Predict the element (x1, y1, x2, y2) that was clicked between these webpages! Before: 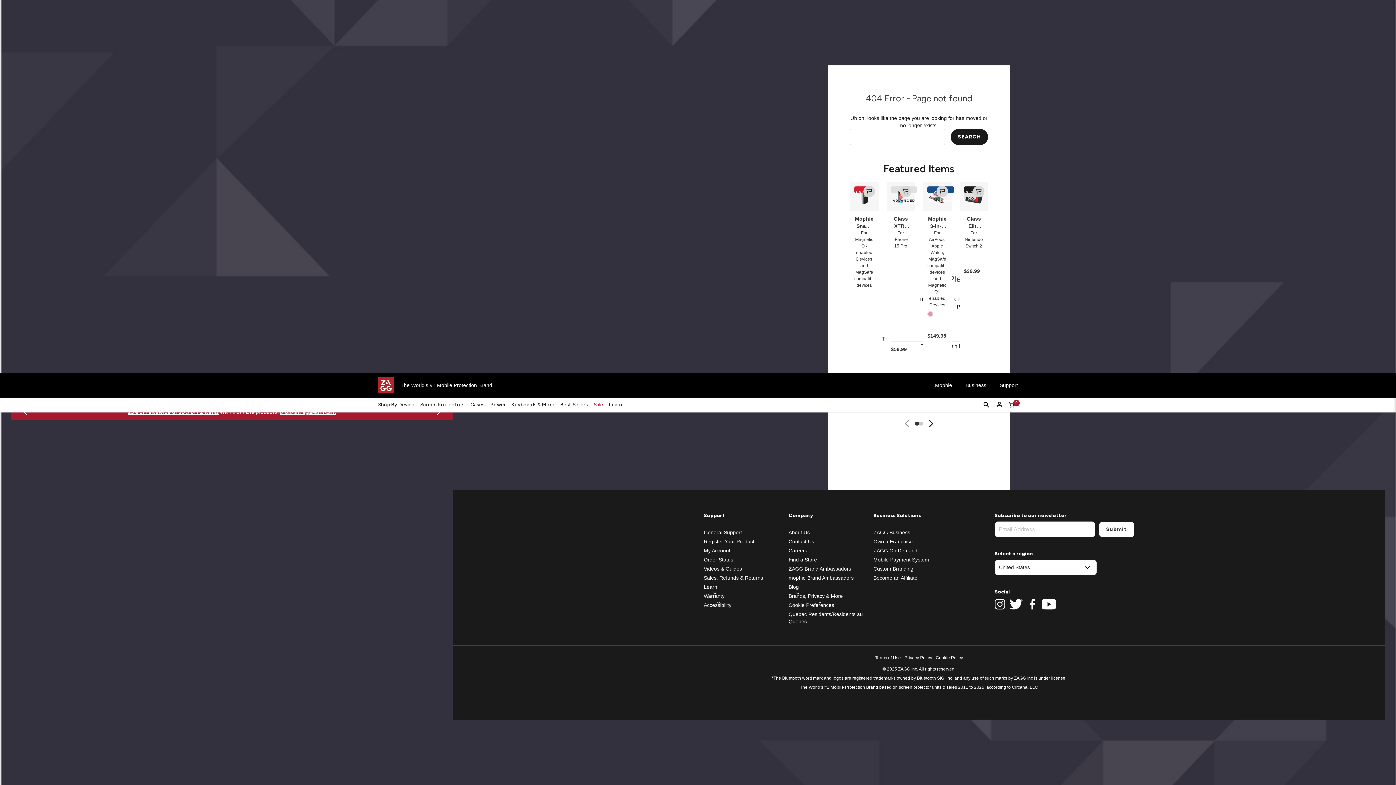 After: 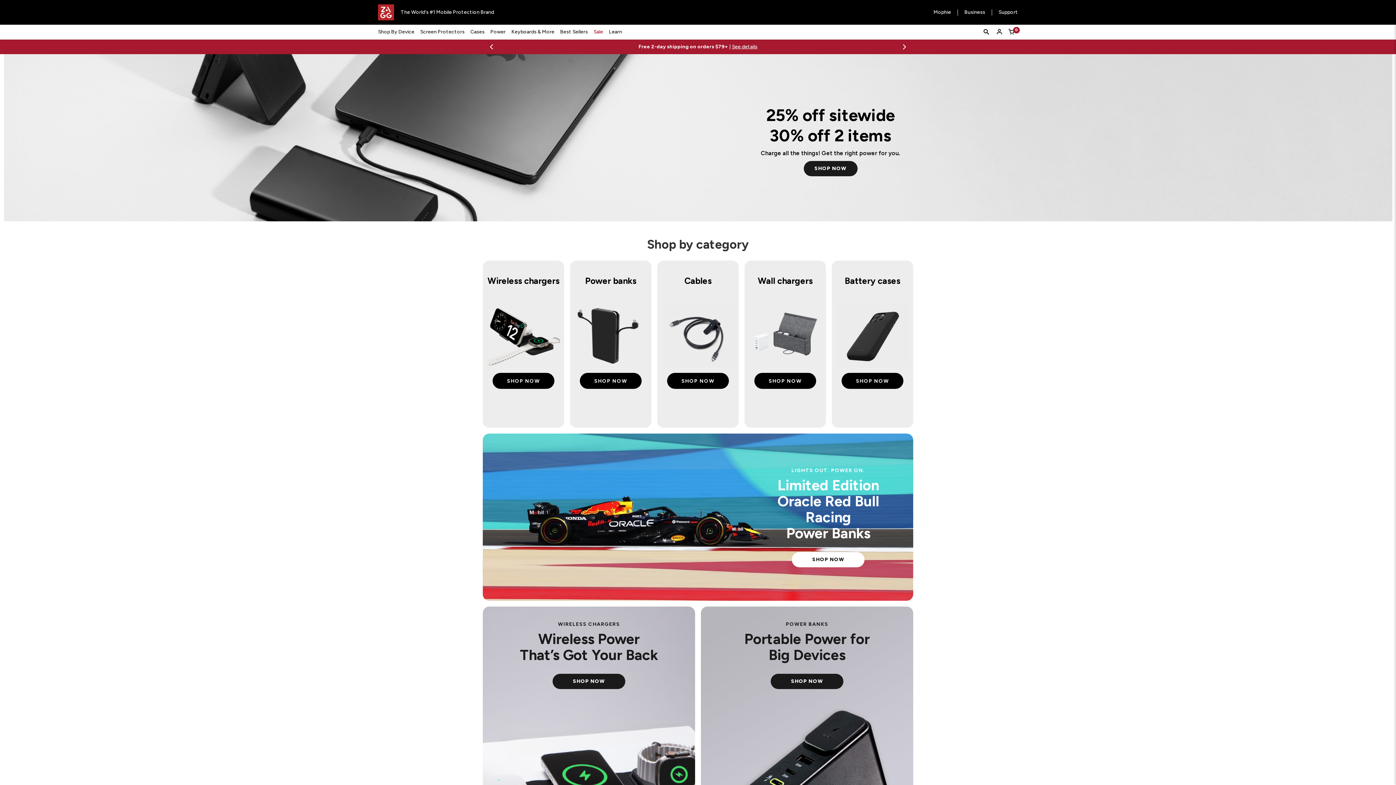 Action: bbox: (928, 382, 959, 388) label: Mophie